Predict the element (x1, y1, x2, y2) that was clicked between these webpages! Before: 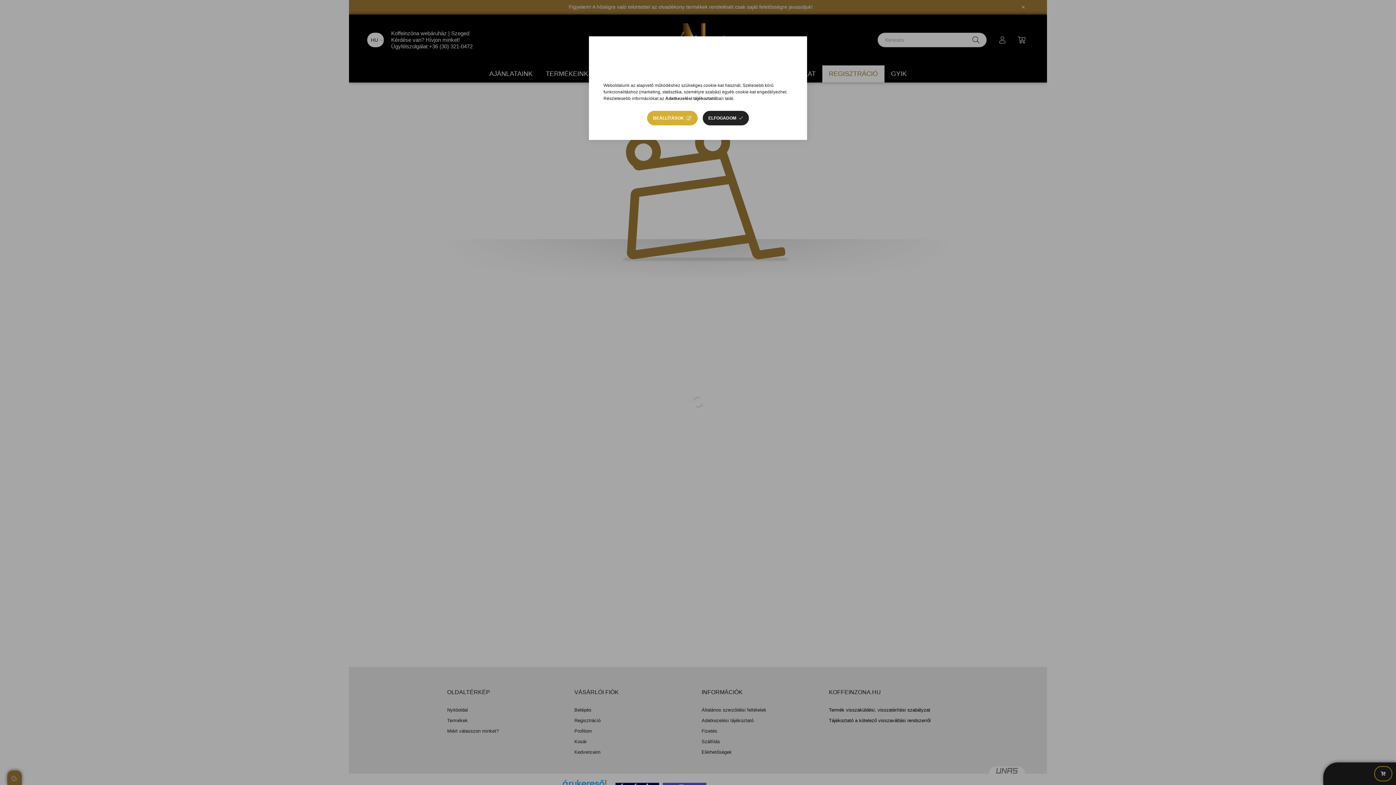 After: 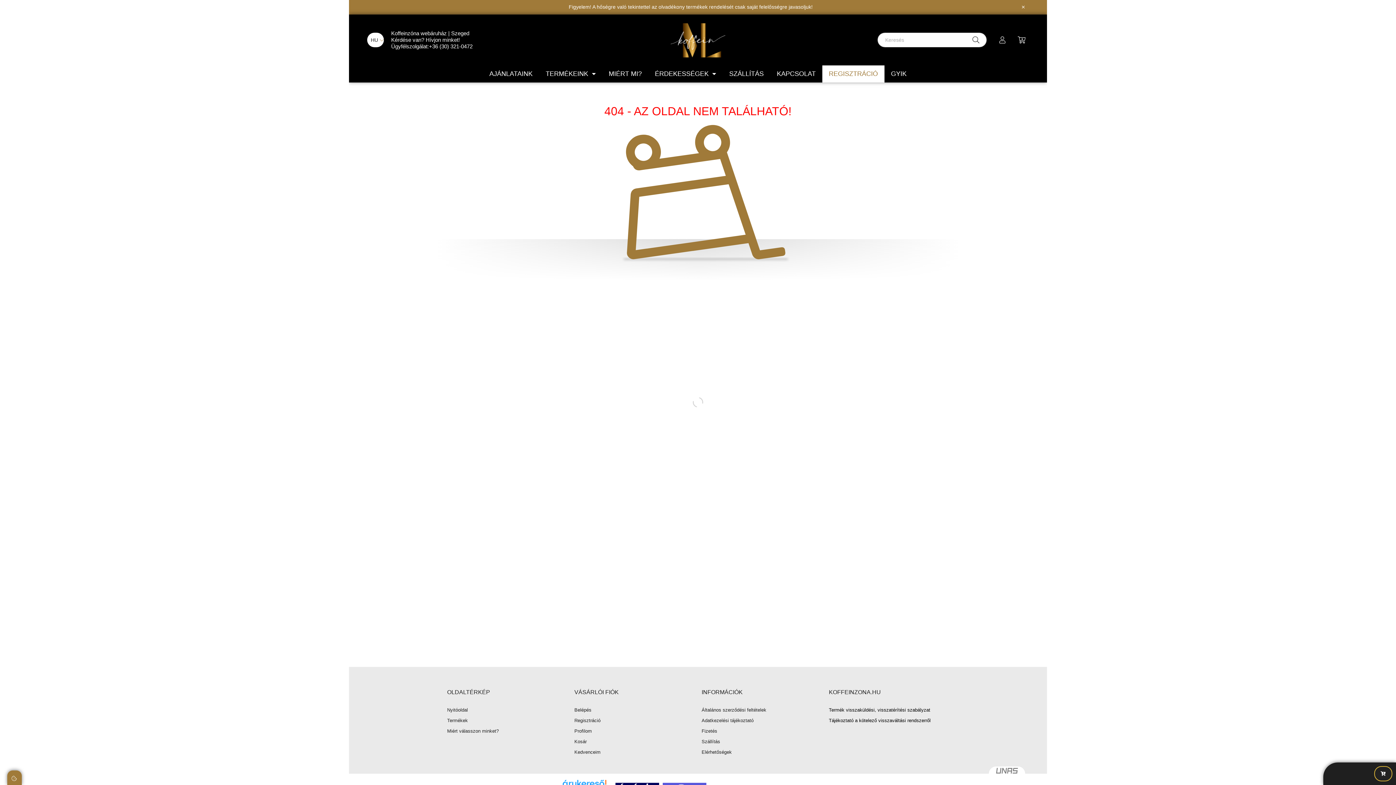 Action: bbox: (702, 110, 748, 125) label: ELFOGADOM